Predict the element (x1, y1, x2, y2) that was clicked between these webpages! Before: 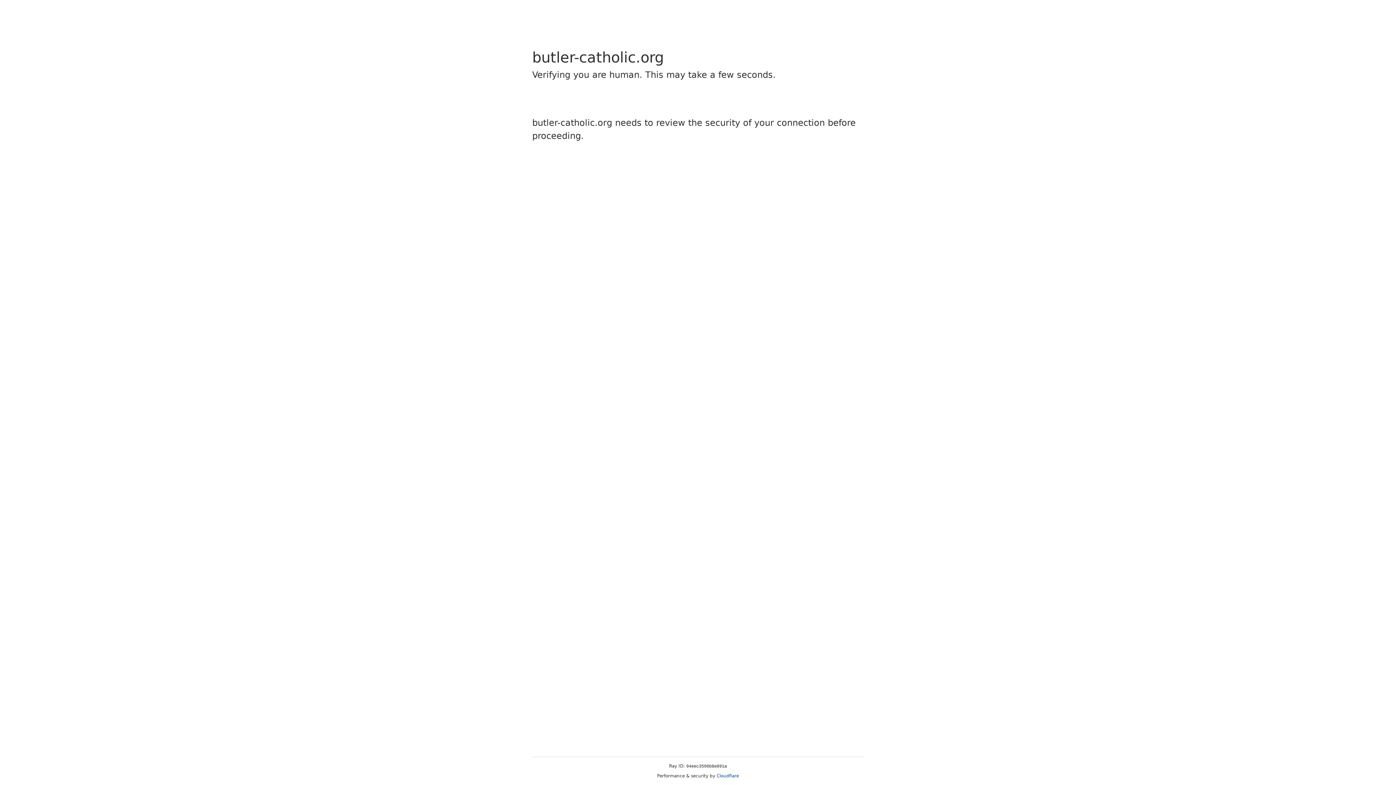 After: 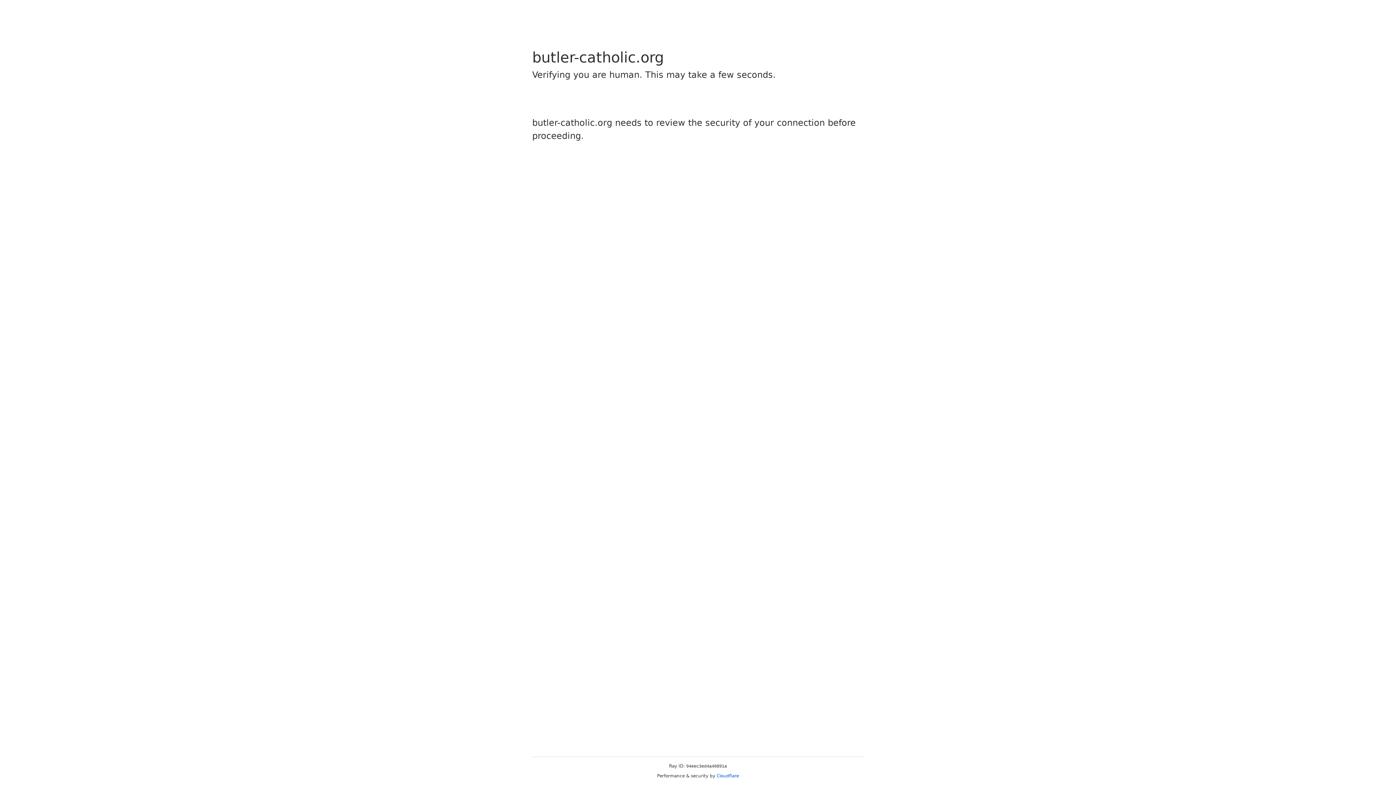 Action: label: Cloudflare bbox: (716, 773, 739, 778)